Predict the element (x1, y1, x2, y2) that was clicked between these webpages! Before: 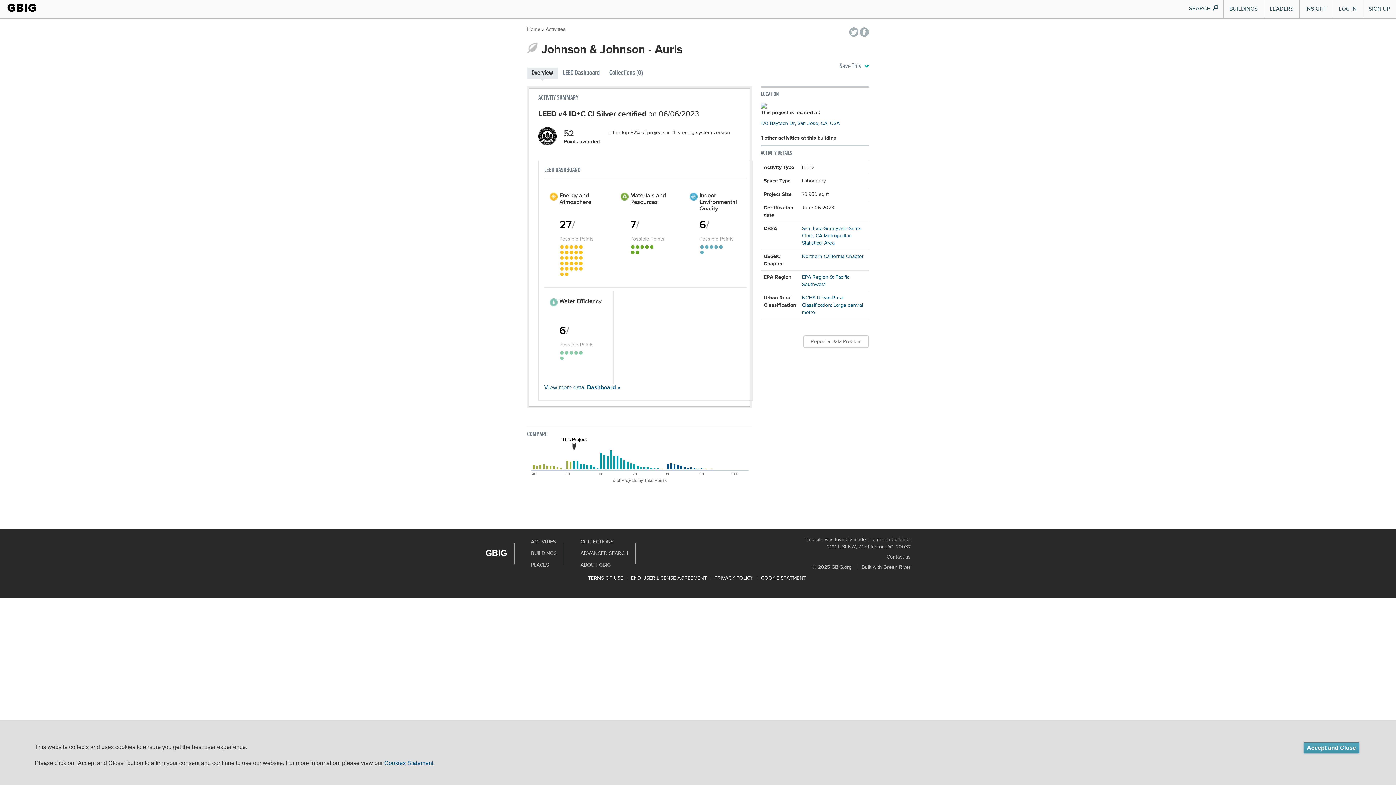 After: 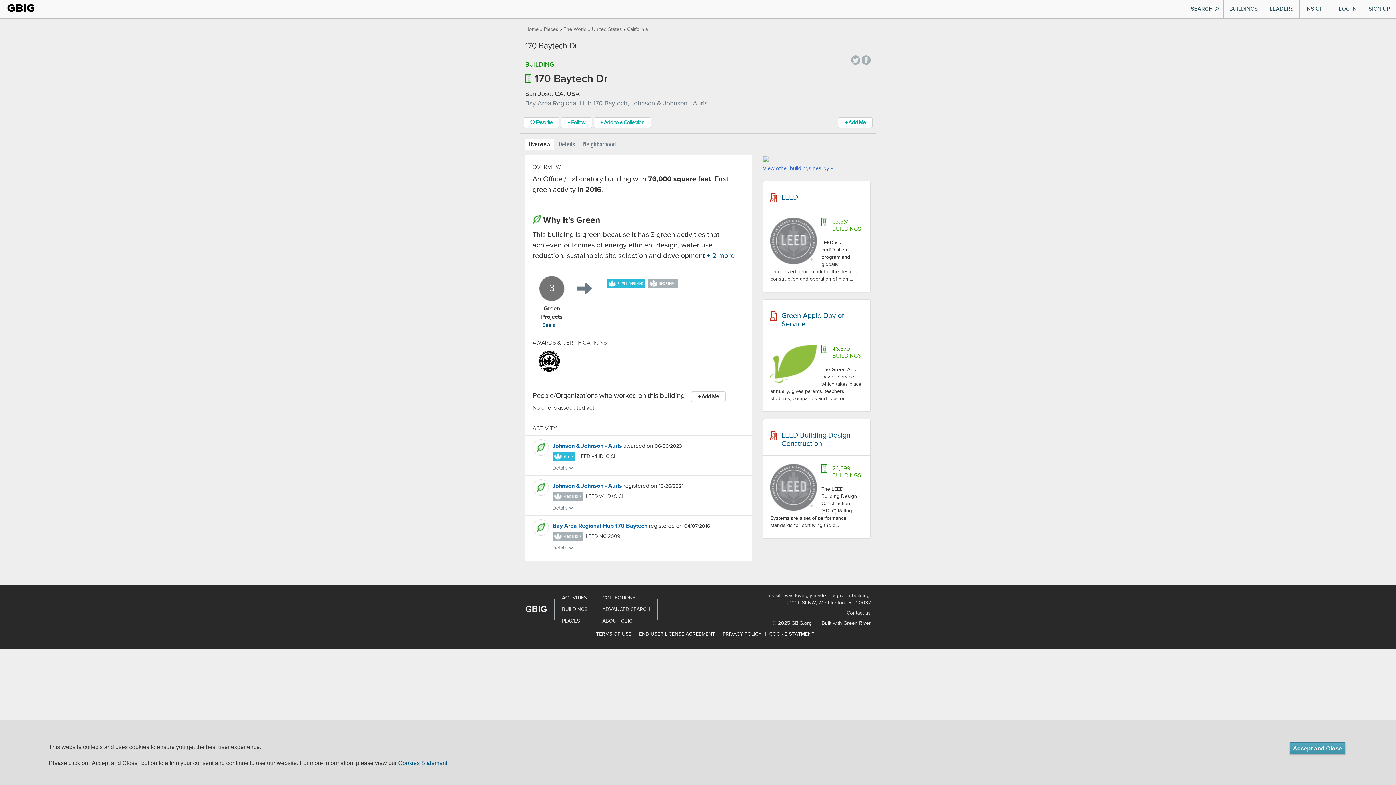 Action: bbox: (760, 102, 766, 108)